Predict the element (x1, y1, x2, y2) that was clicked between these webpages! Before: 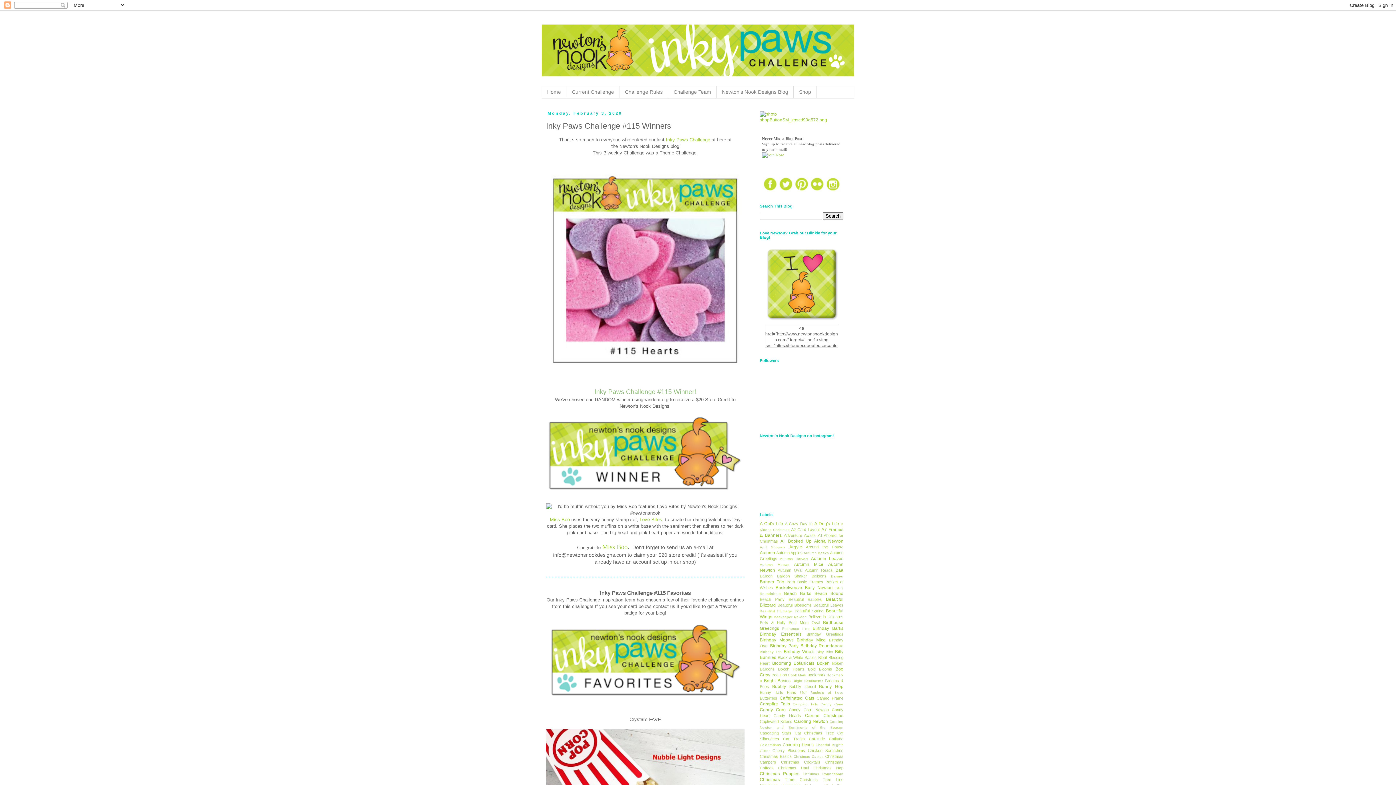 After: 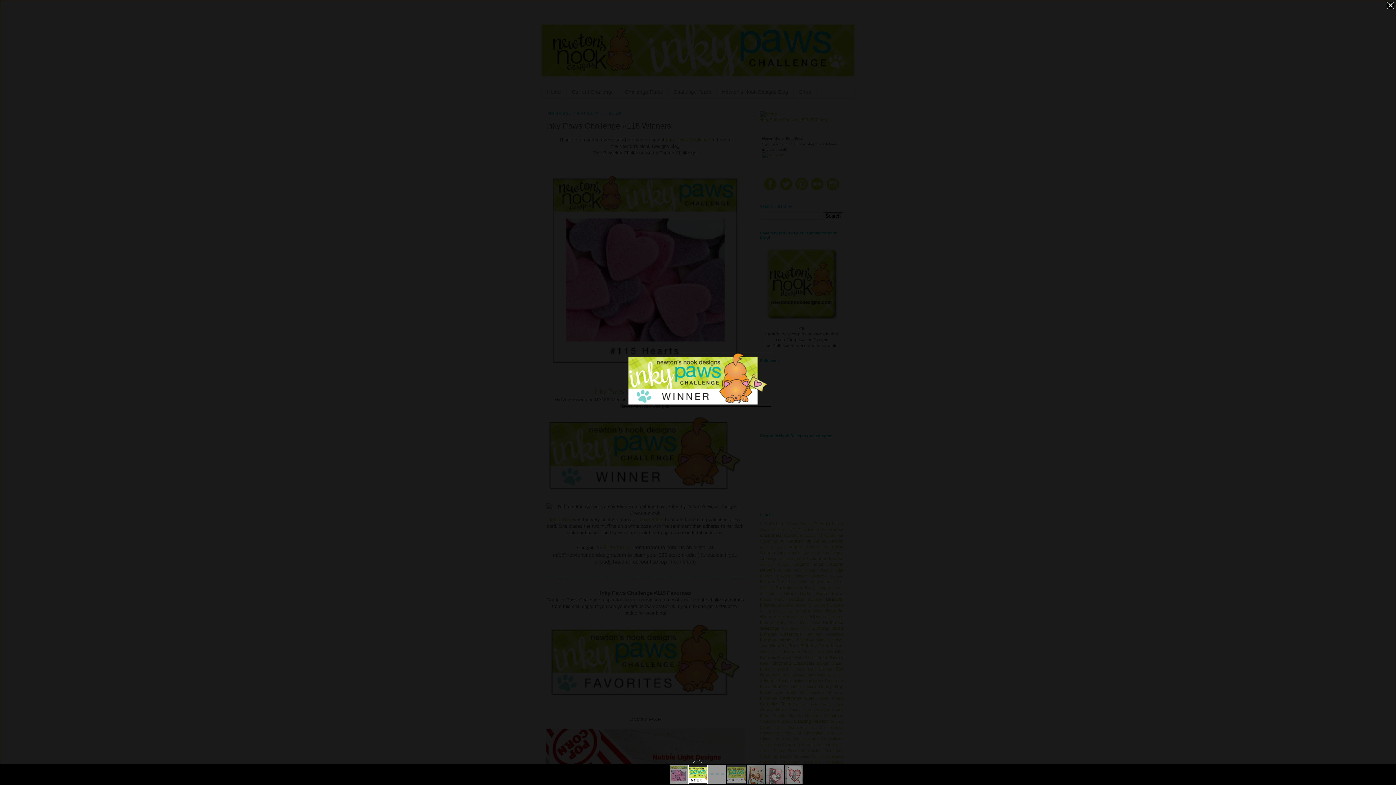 Action: bbox: (546, 416, 744, 490)